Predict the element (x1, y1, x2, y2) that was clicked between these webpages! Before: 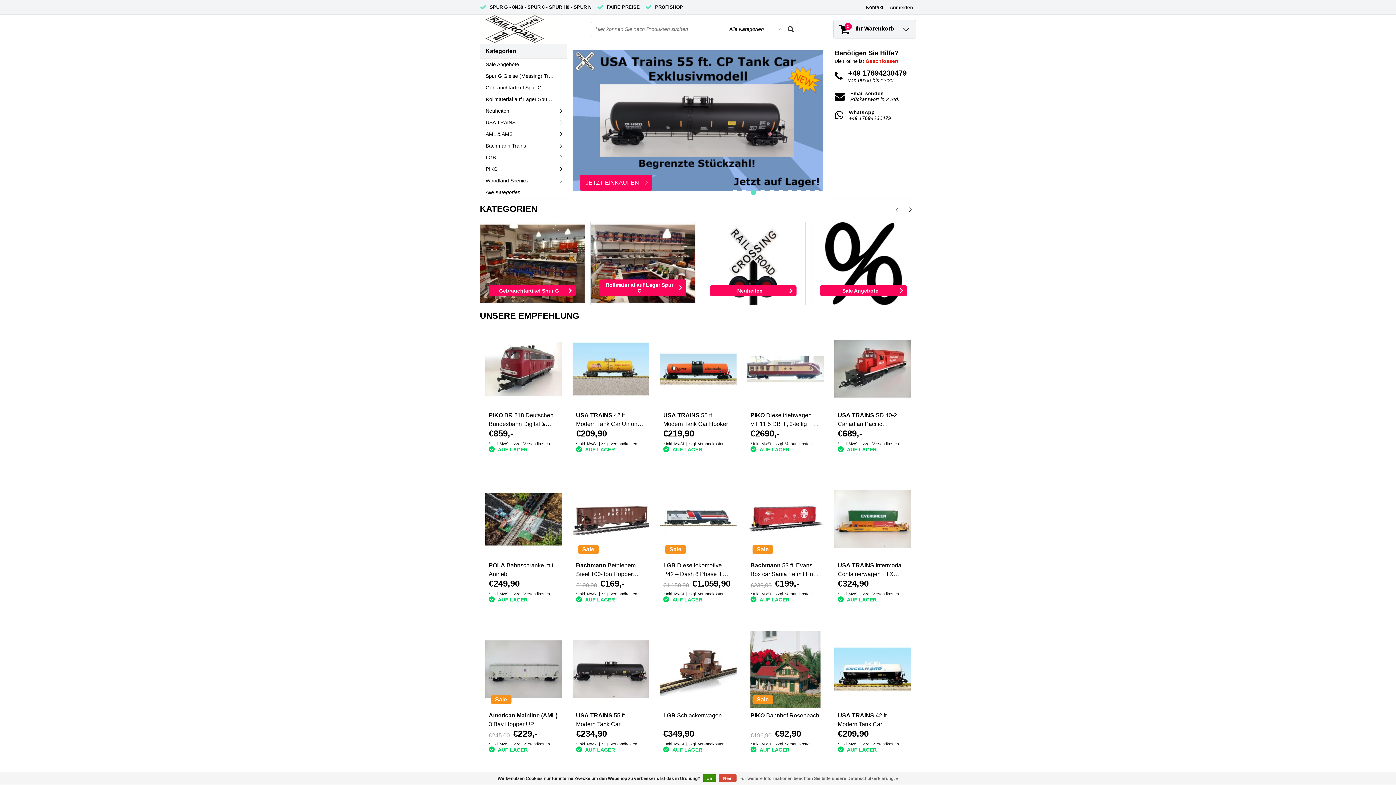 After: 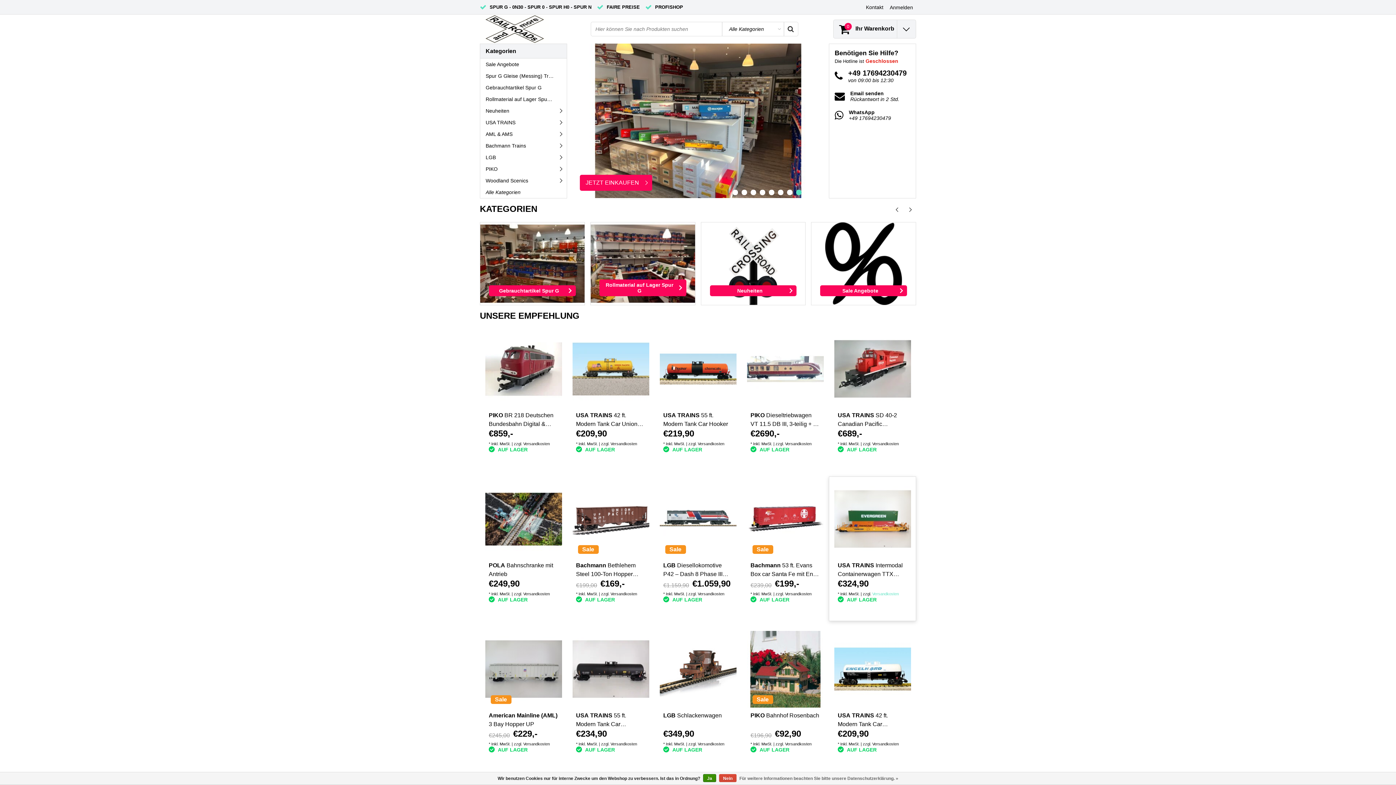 Action: bbox: (872, 592, 899, 596) label: Versandkosten